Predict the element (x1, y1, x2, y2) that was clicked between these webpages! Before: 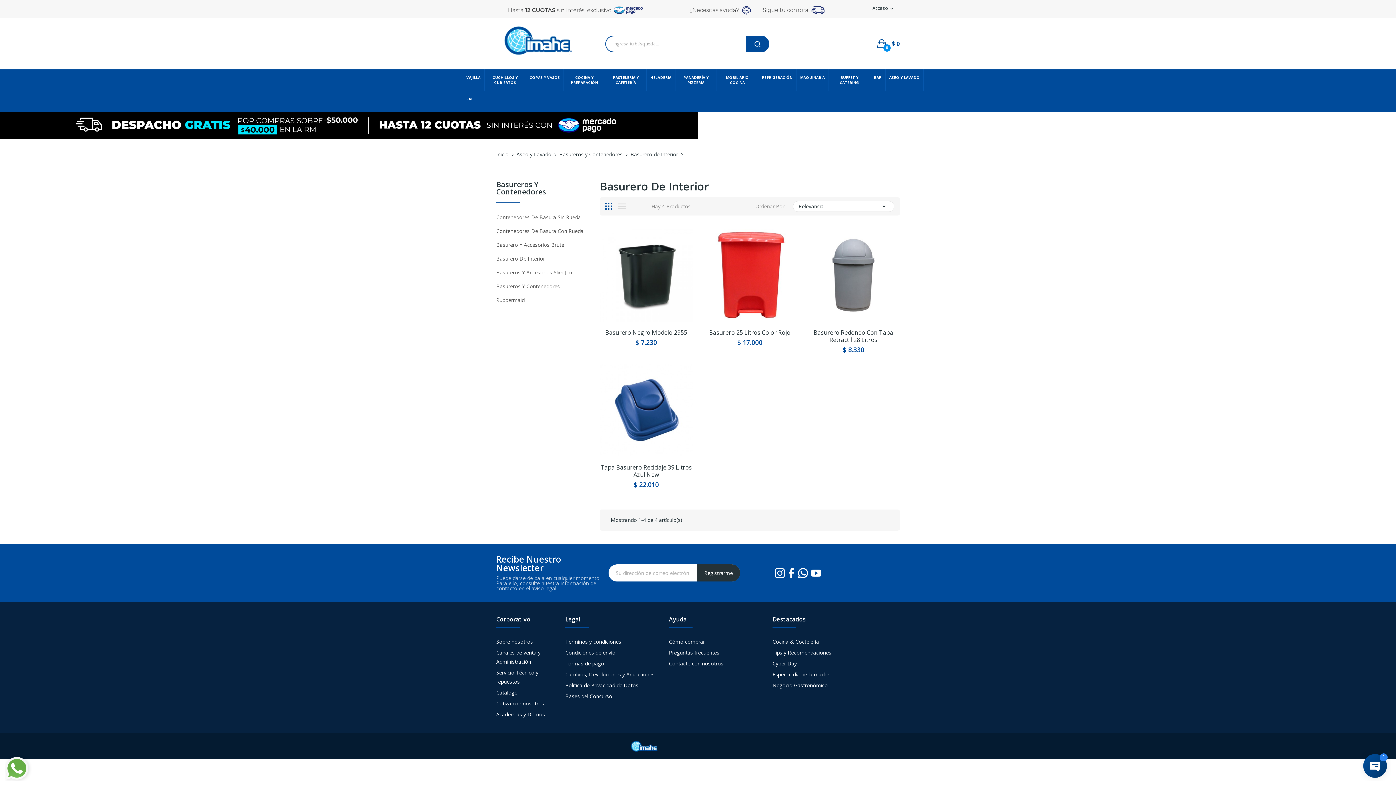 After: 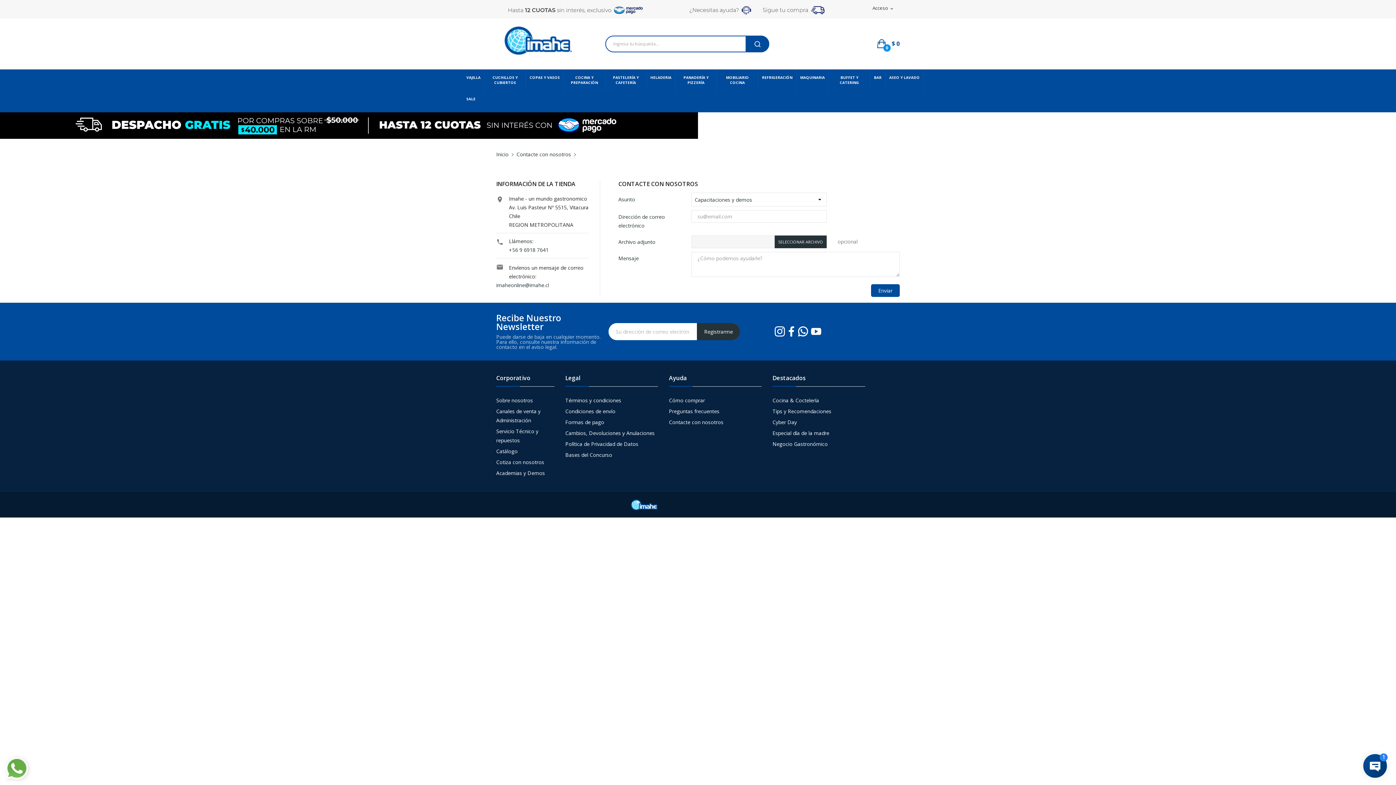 Action: bbox: (669, 659, 761, 668) label: Contacte con nosotros